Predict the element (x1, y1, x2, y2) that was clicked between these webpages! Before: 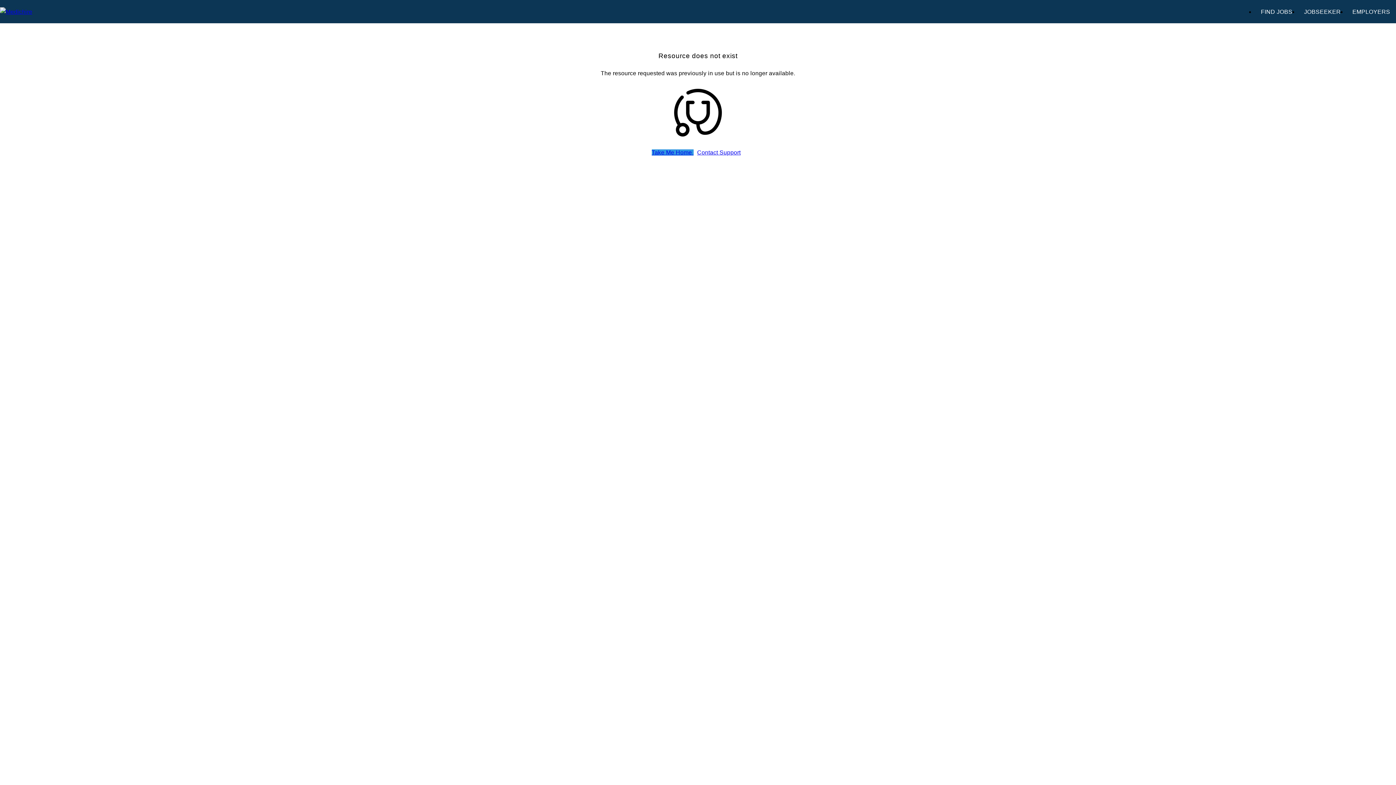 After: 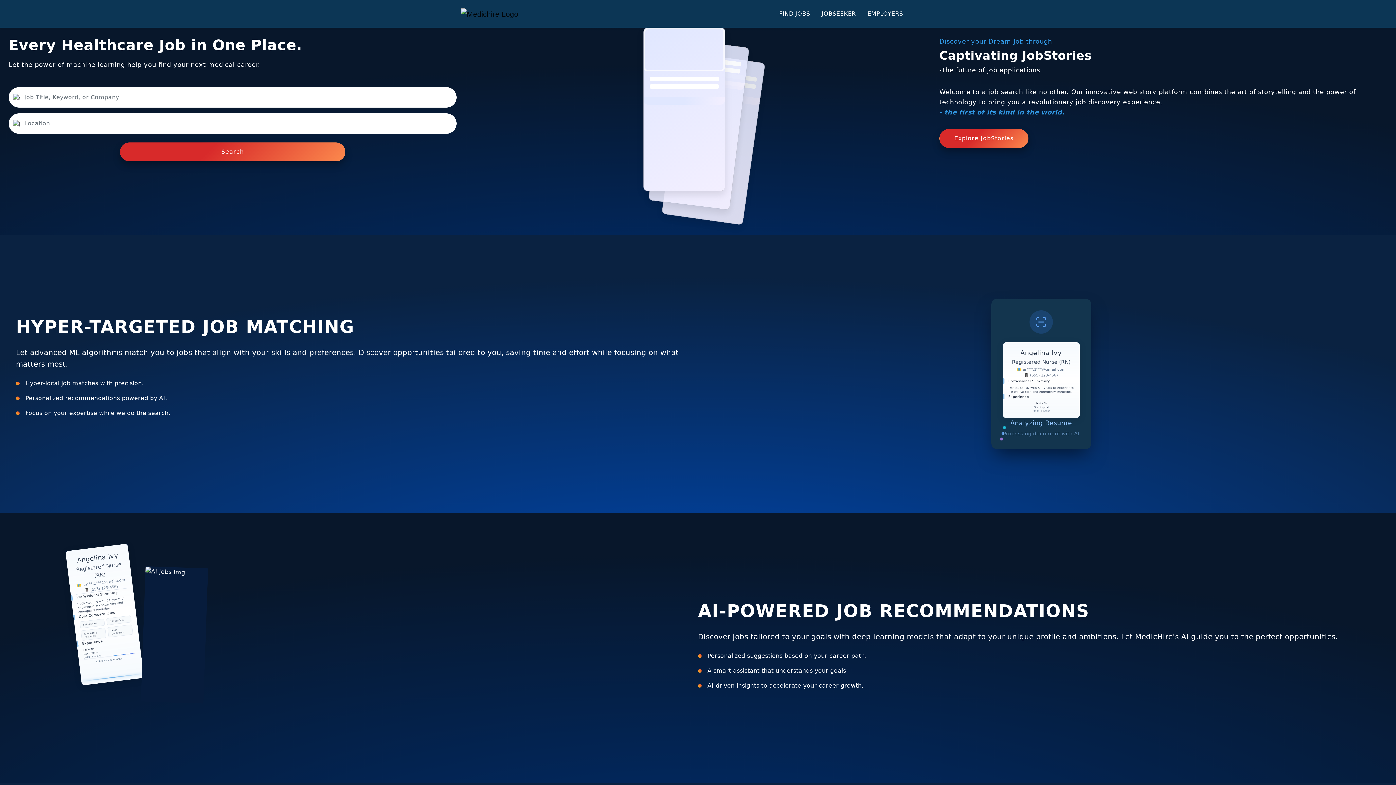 Action: bbox: (651, 149, 693, 155) label: Take Me Home 